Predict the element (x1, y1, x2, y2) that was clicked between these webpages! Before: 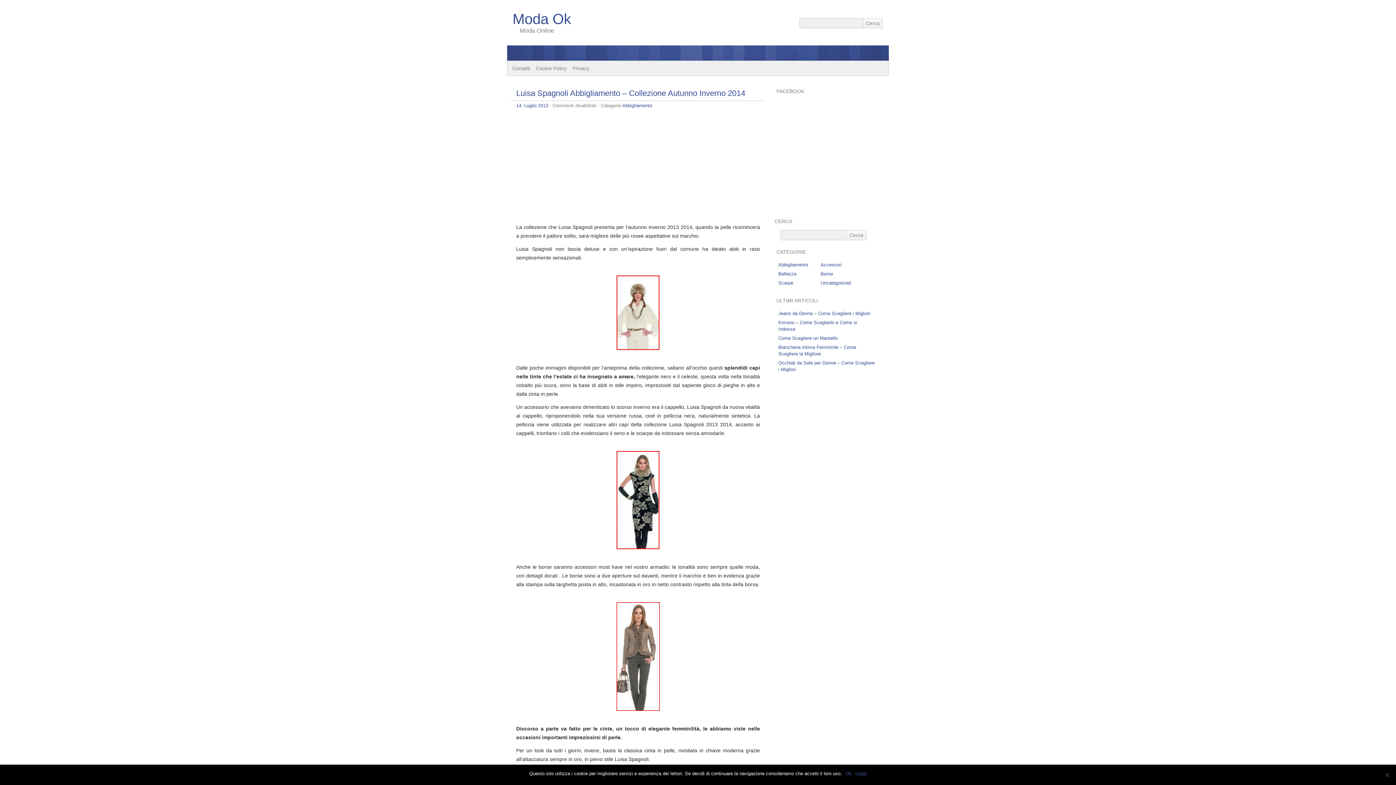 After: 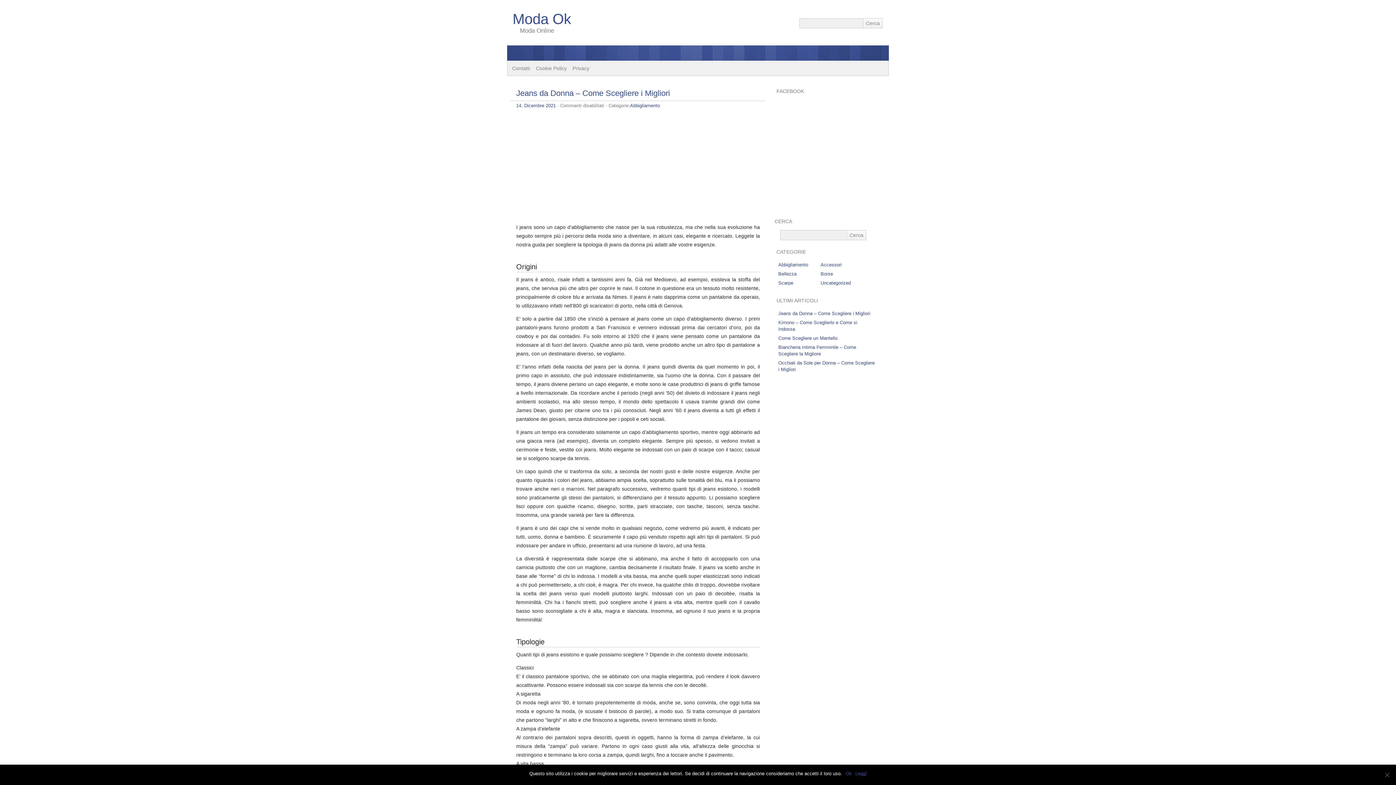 Action: bbox: (507, 56, 889, 61)